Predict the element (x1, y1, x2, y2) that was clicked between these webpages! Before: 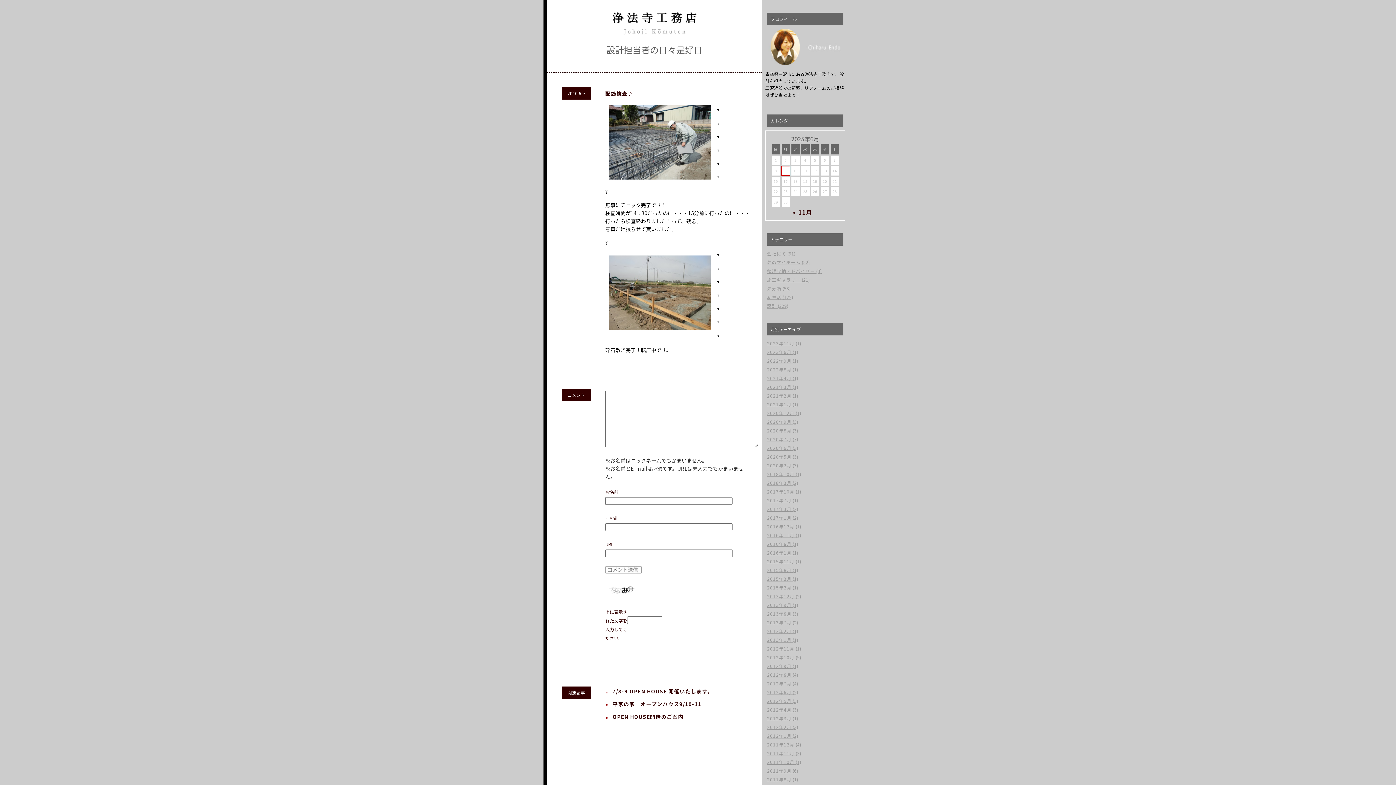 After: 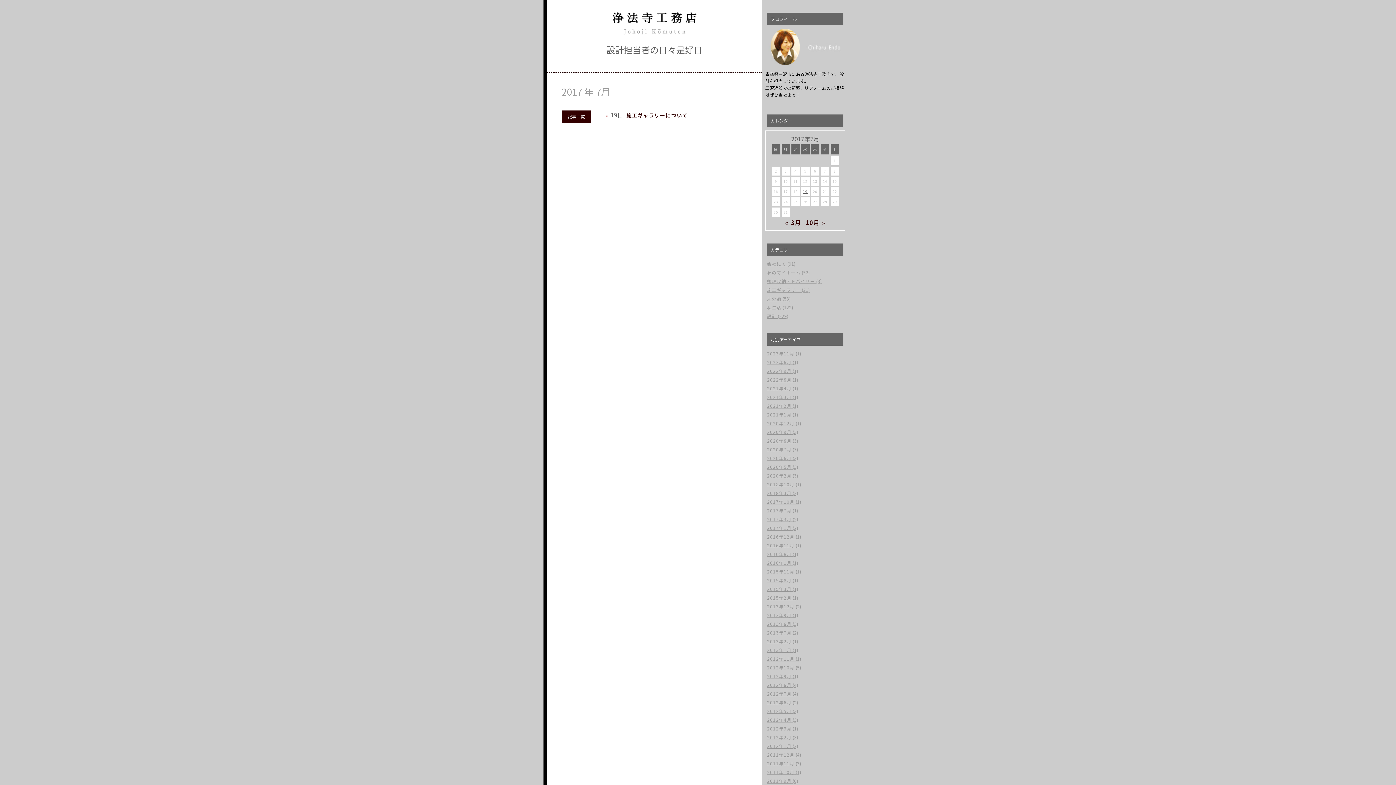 Action: label: 2017年7月 bbox: (767, 497, 791, 503)